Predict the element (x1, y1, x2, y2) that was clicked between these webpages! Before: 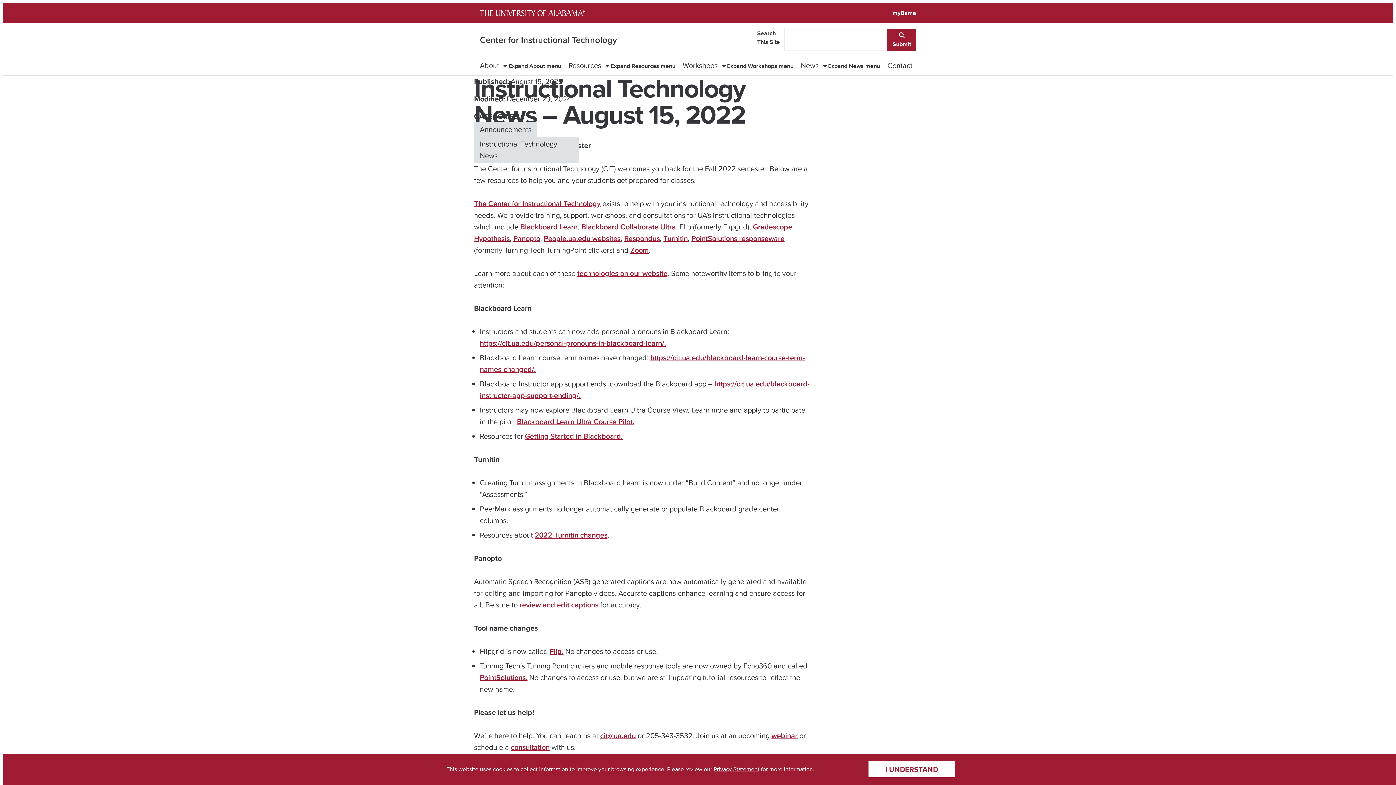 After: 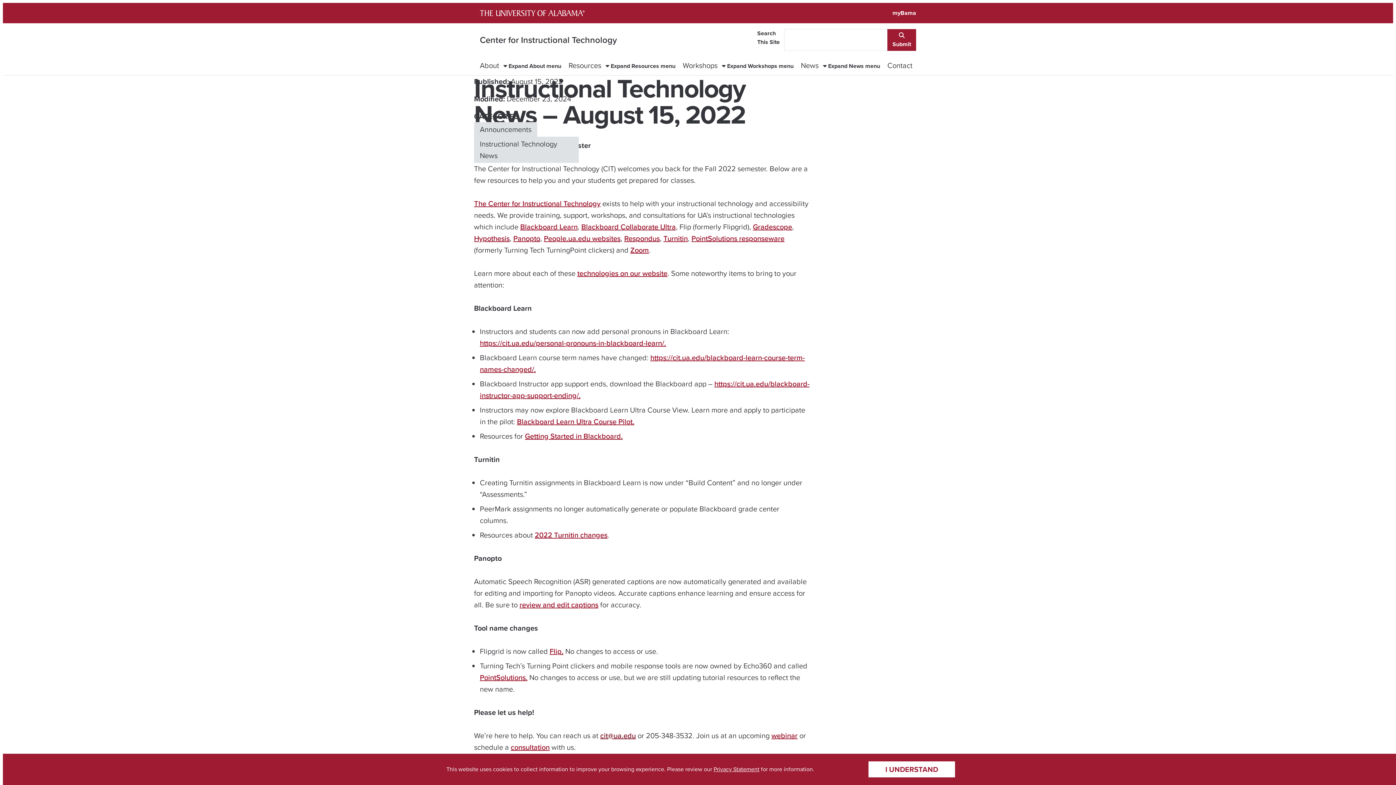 Action: bbox: (600, 730, 636, 741) label: cit@ua.edu